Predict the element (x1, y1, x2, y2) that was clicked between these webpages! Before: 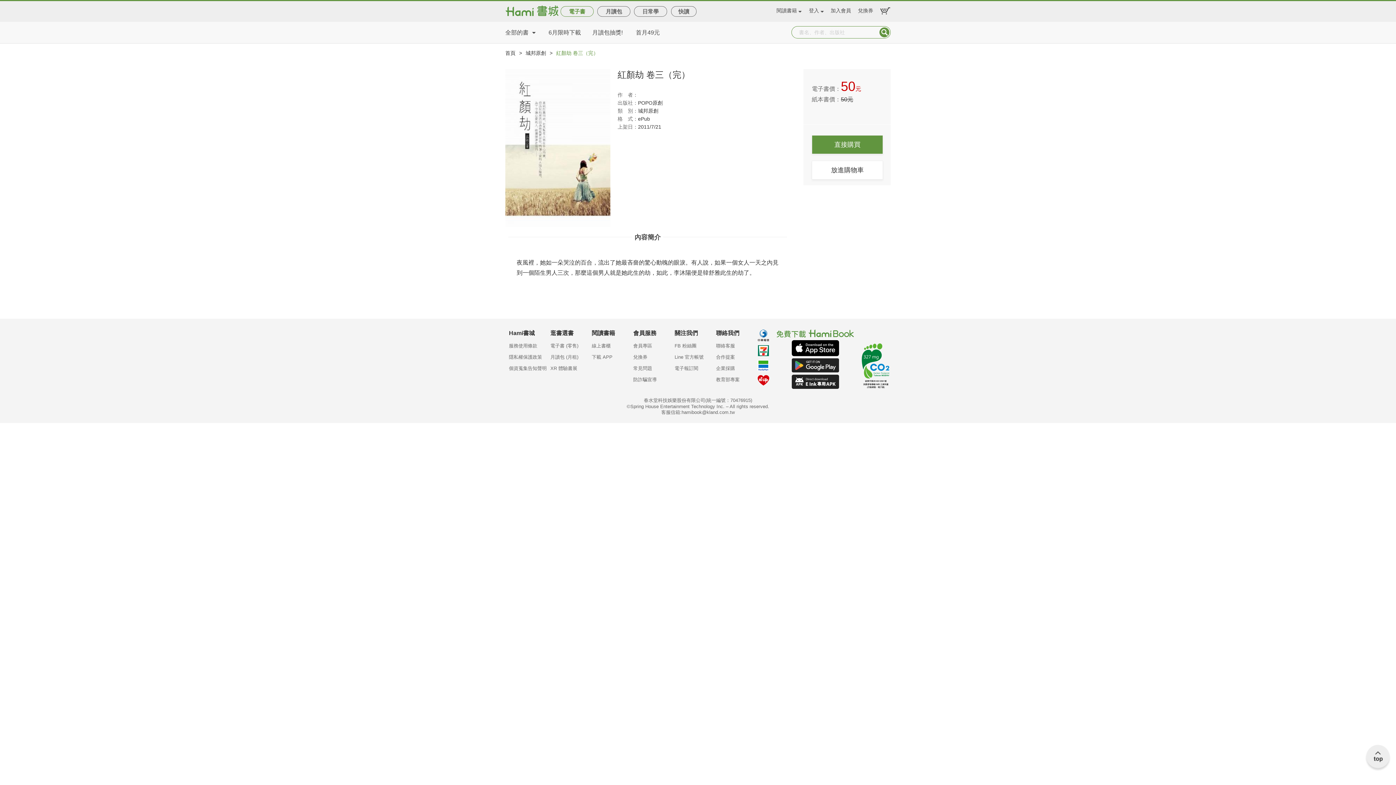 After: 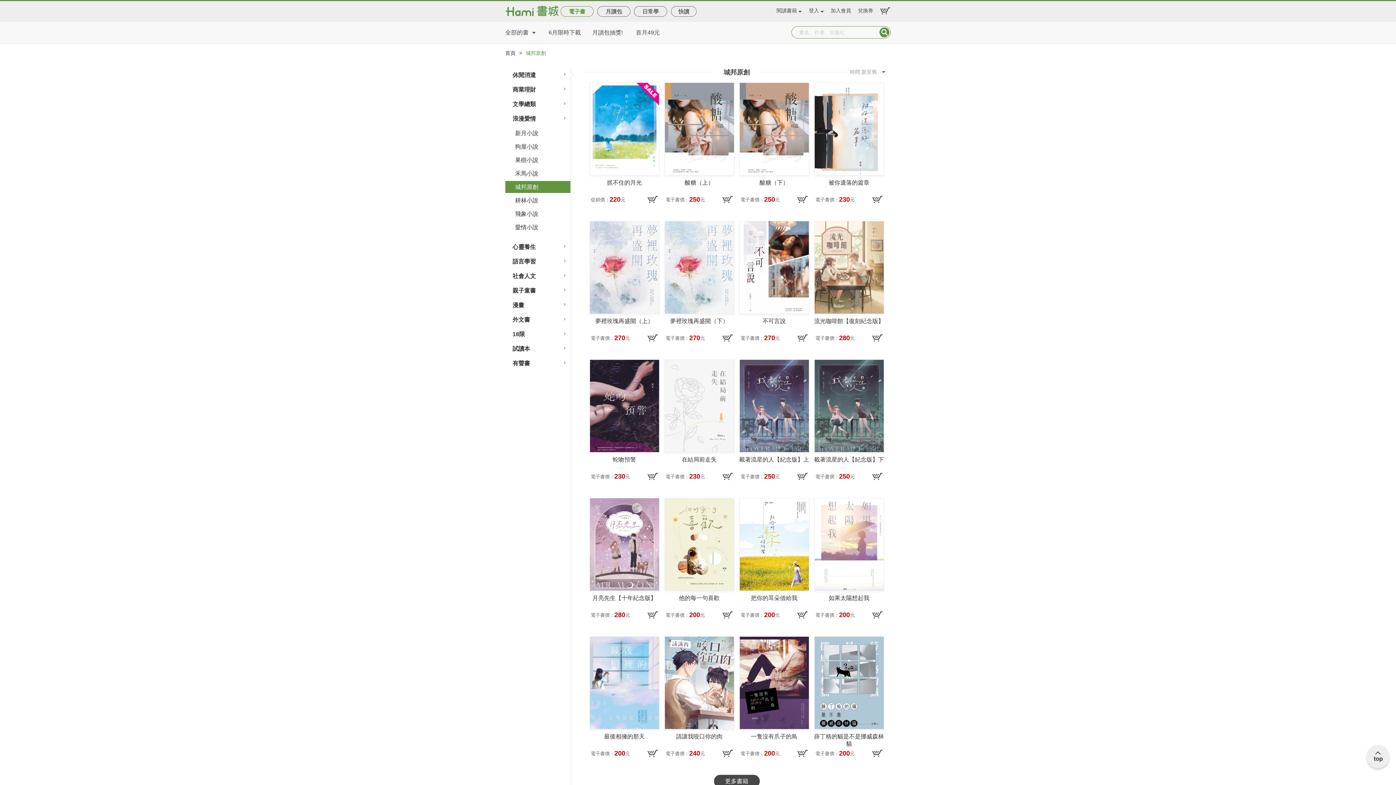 Action: label: 城邦原創 bbox: (525, 50, 546, 69)